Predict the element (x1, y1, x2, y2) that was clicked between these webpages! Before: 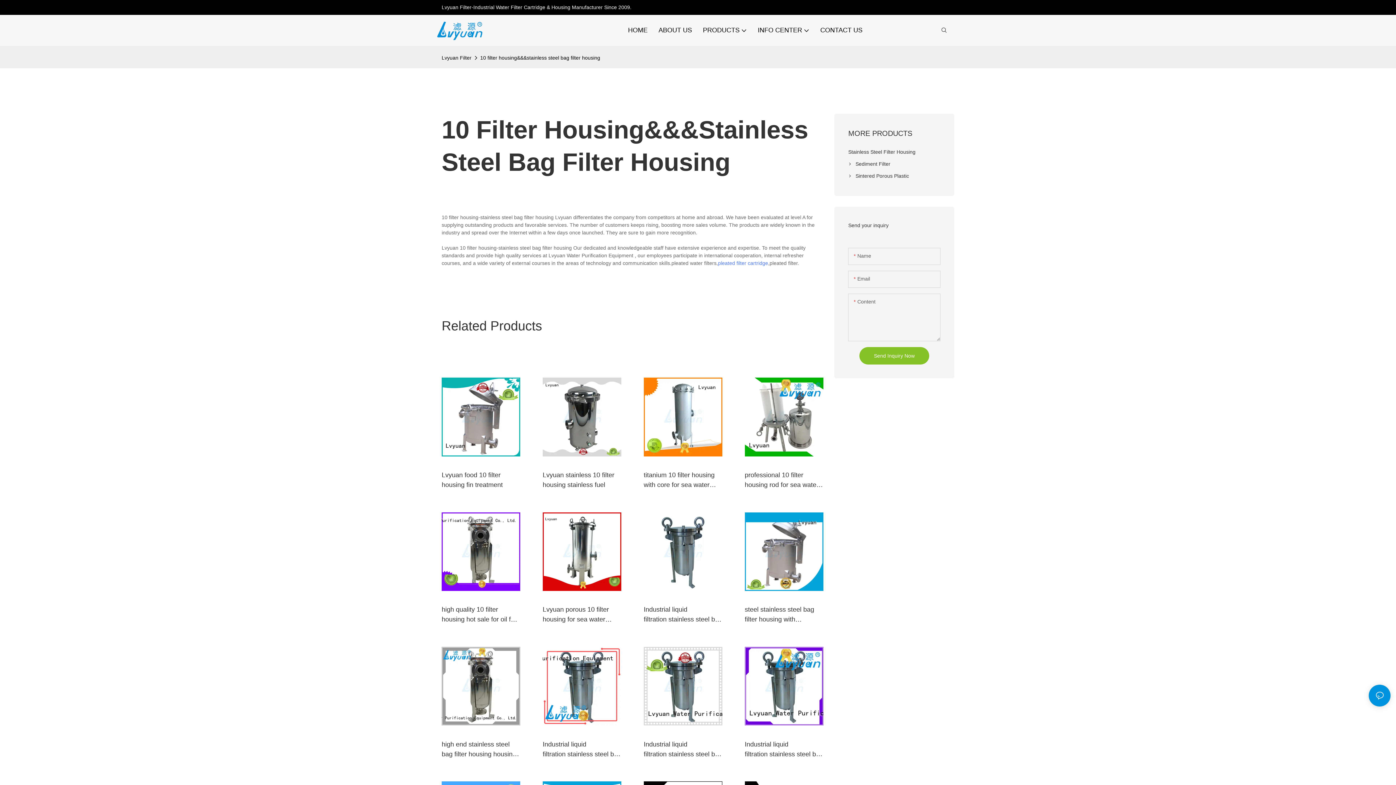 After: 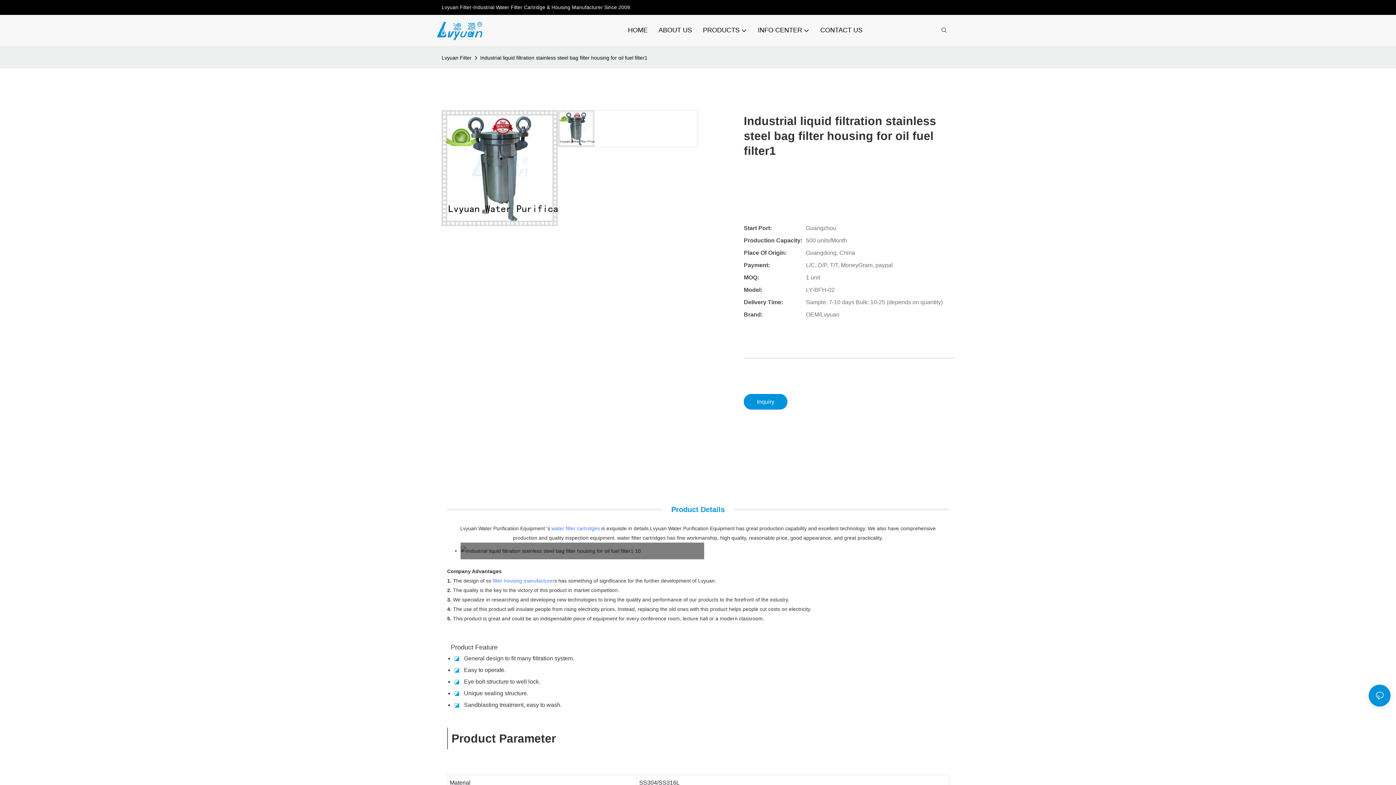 Action: bbox: (643, 511, 722, 522)